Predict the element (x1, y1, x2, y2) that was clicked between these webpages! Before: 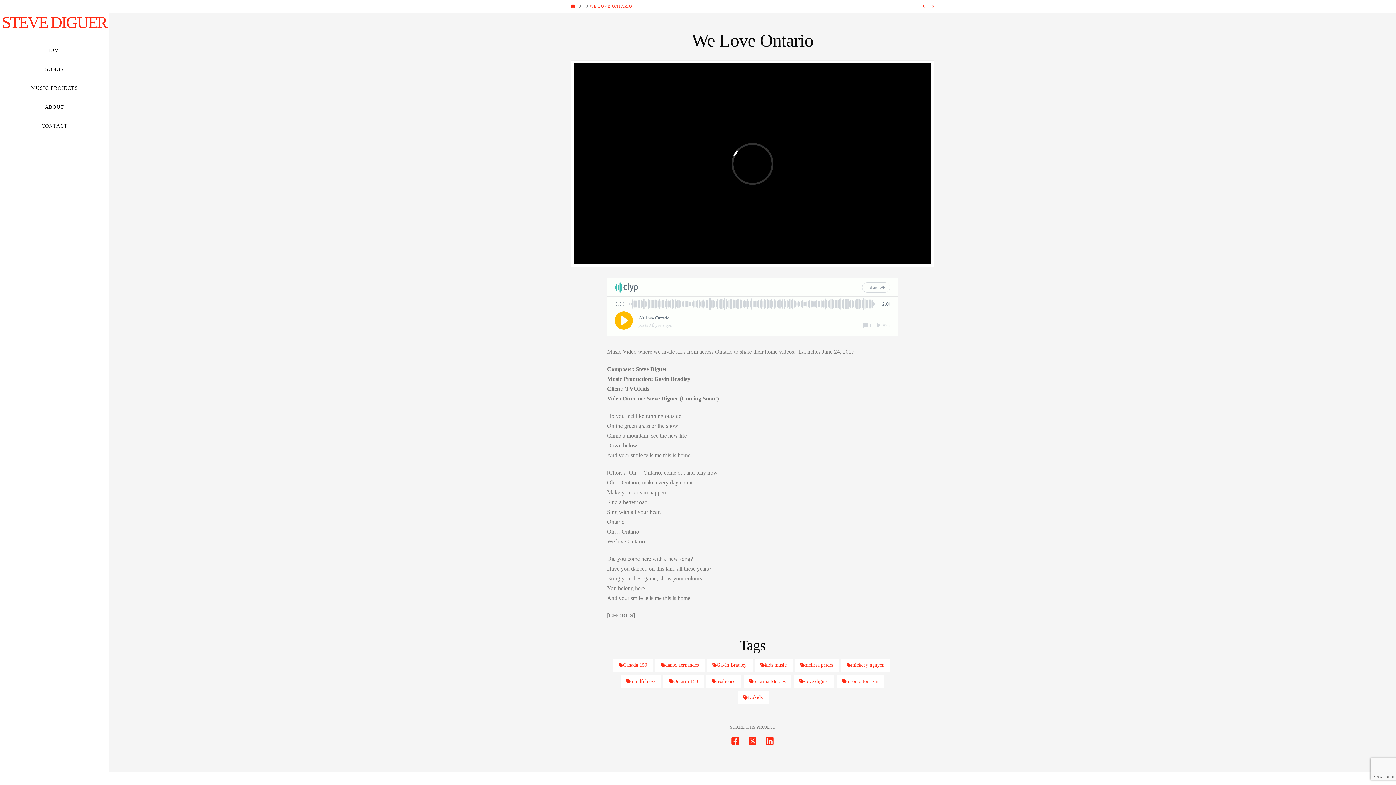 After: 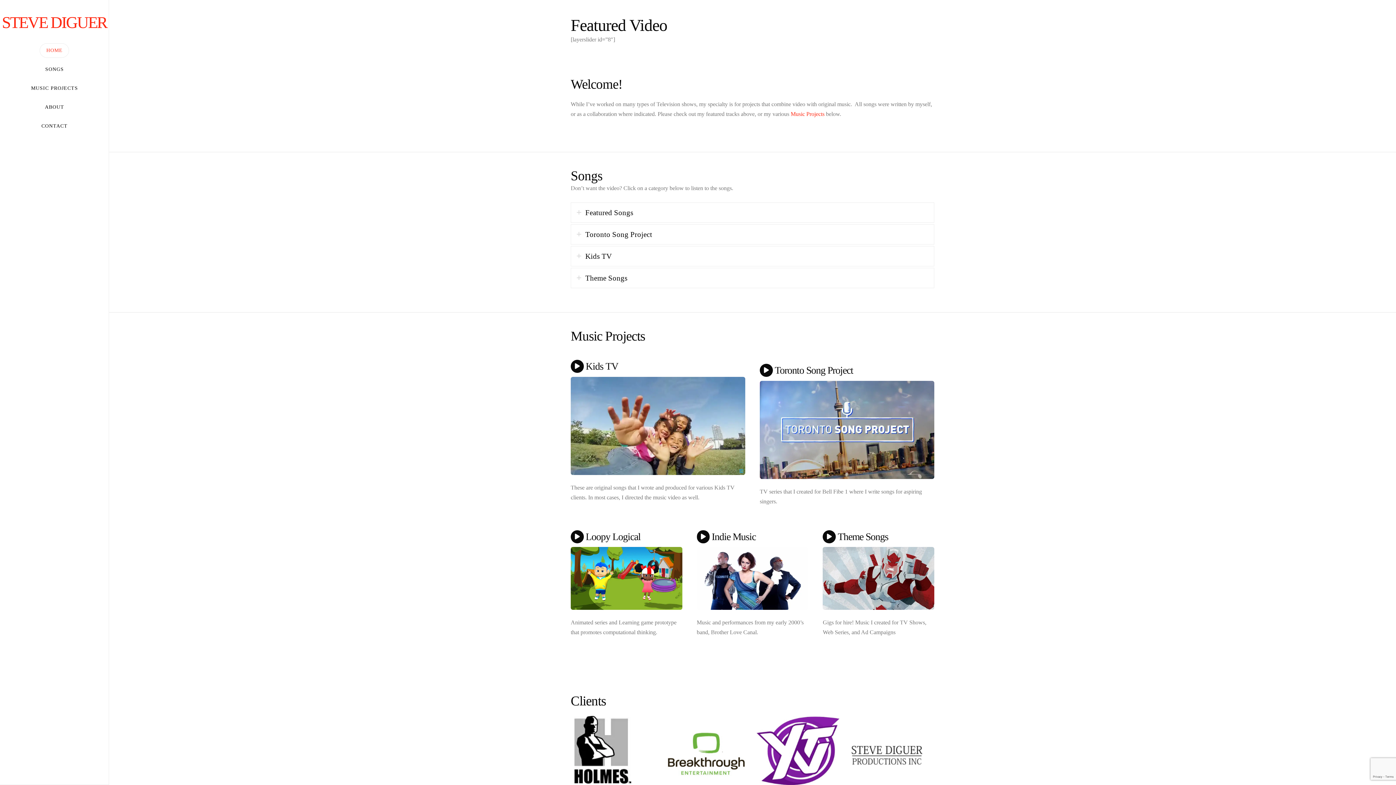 Action: bbox: (570, 3, 575, 9) label: HOME